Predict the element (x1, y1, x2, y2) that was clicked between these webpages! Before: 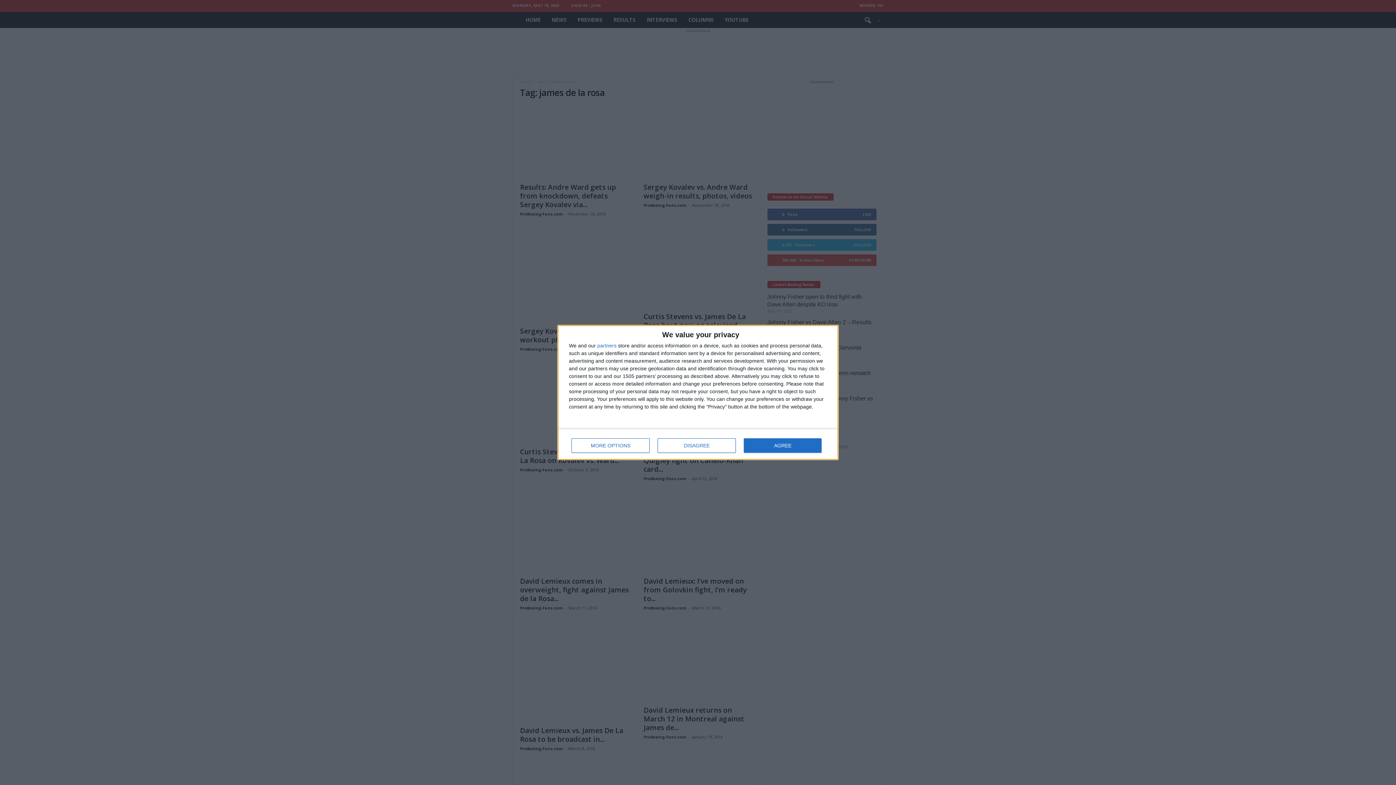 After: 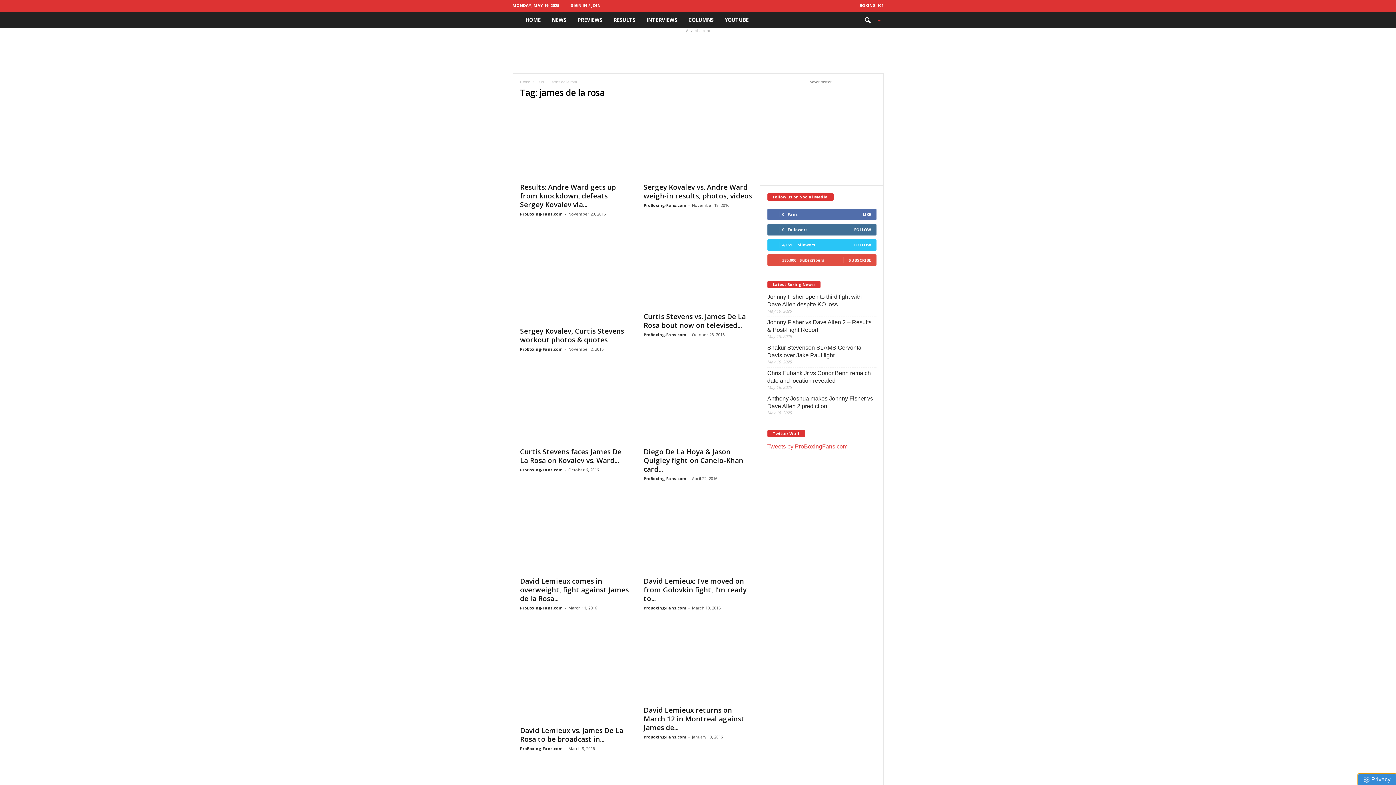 Action: label: AGREE bbox: (744, 438, 821, 453)